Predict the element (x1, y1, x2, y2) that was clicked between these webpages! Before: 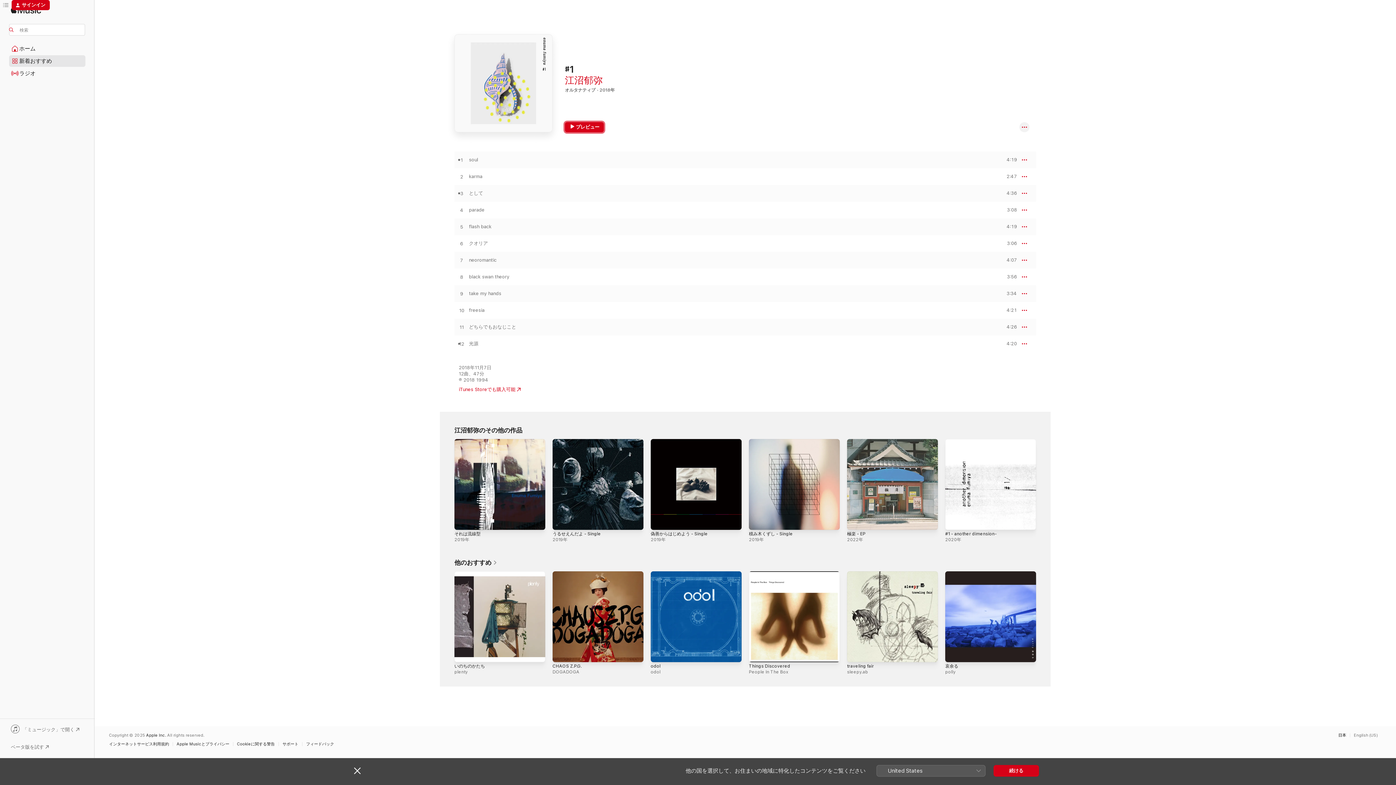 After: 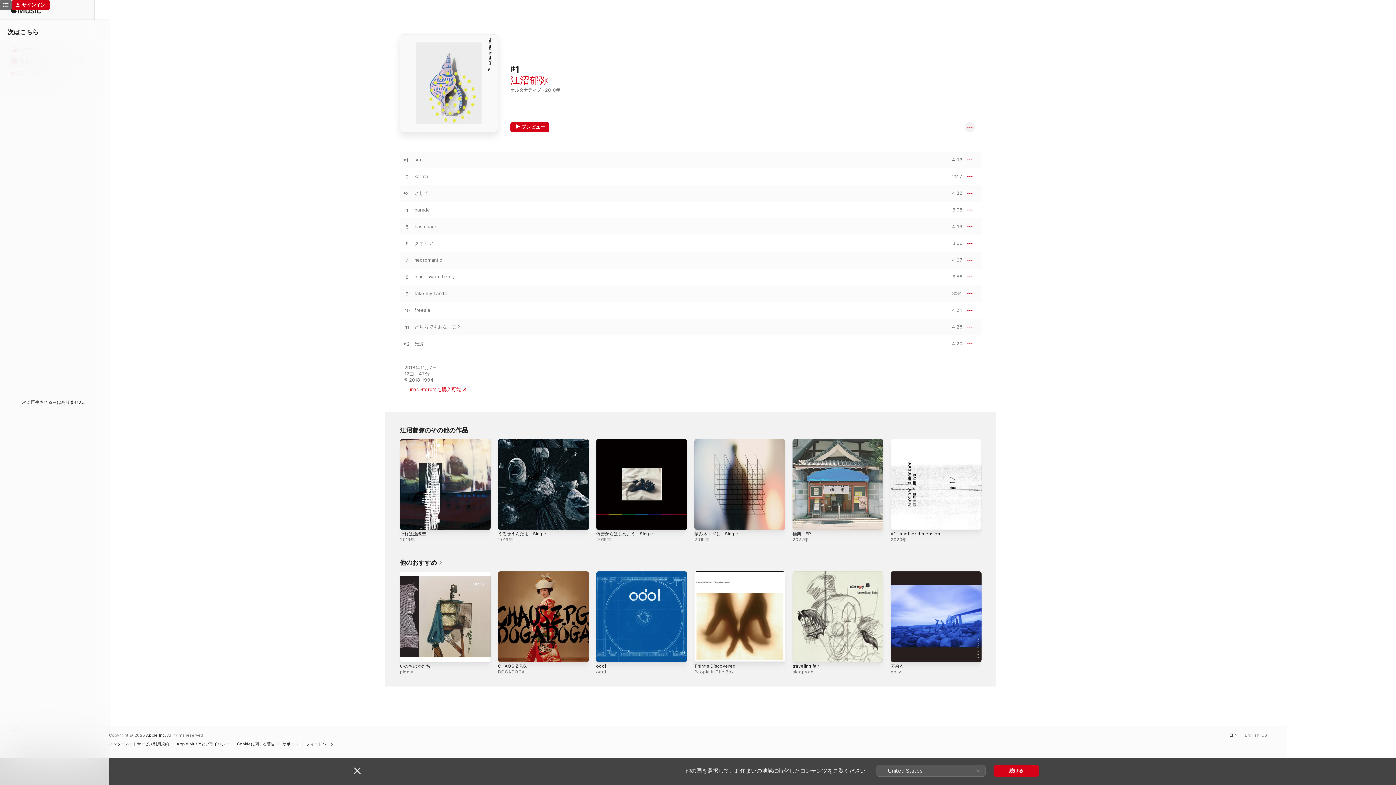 Action: bbox: (0, 0, 11, 10) label: 次はこちら